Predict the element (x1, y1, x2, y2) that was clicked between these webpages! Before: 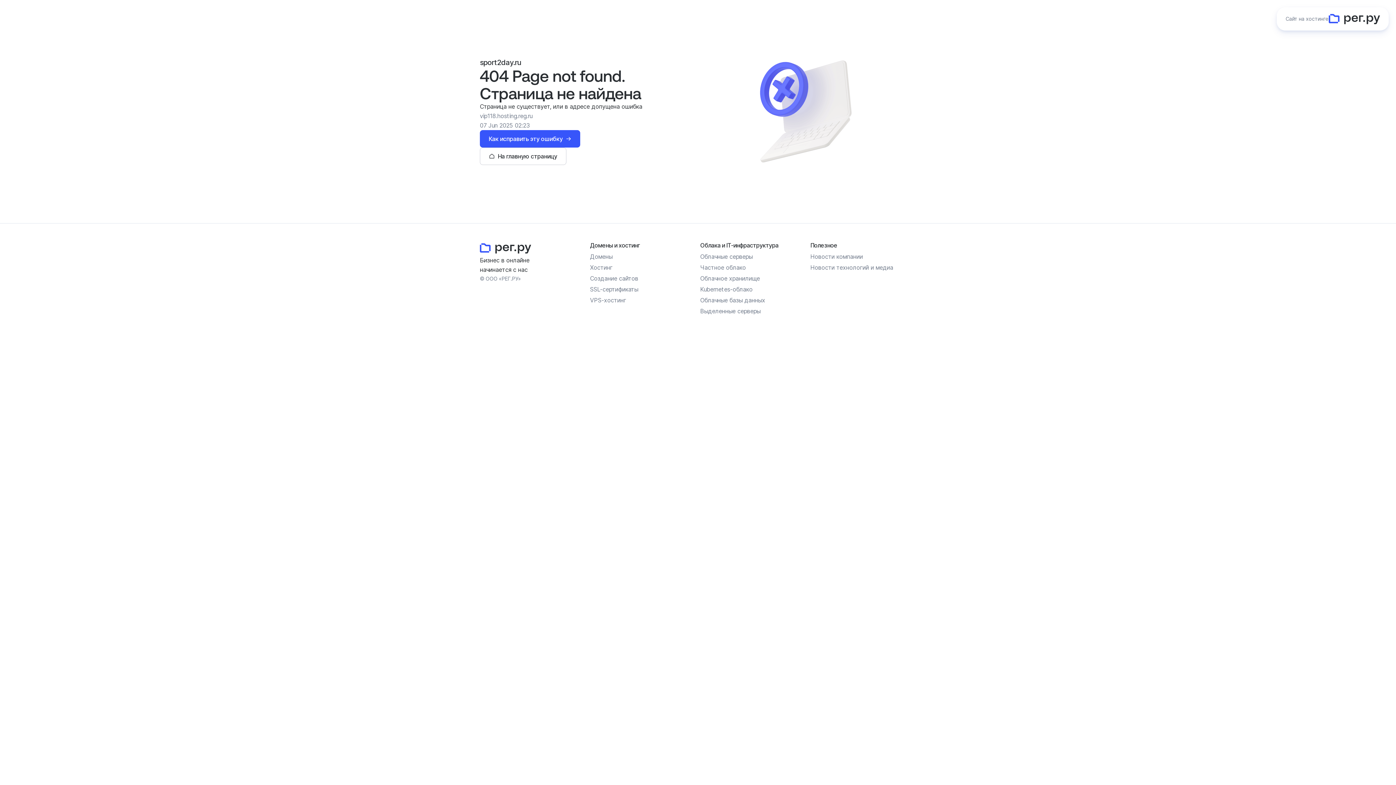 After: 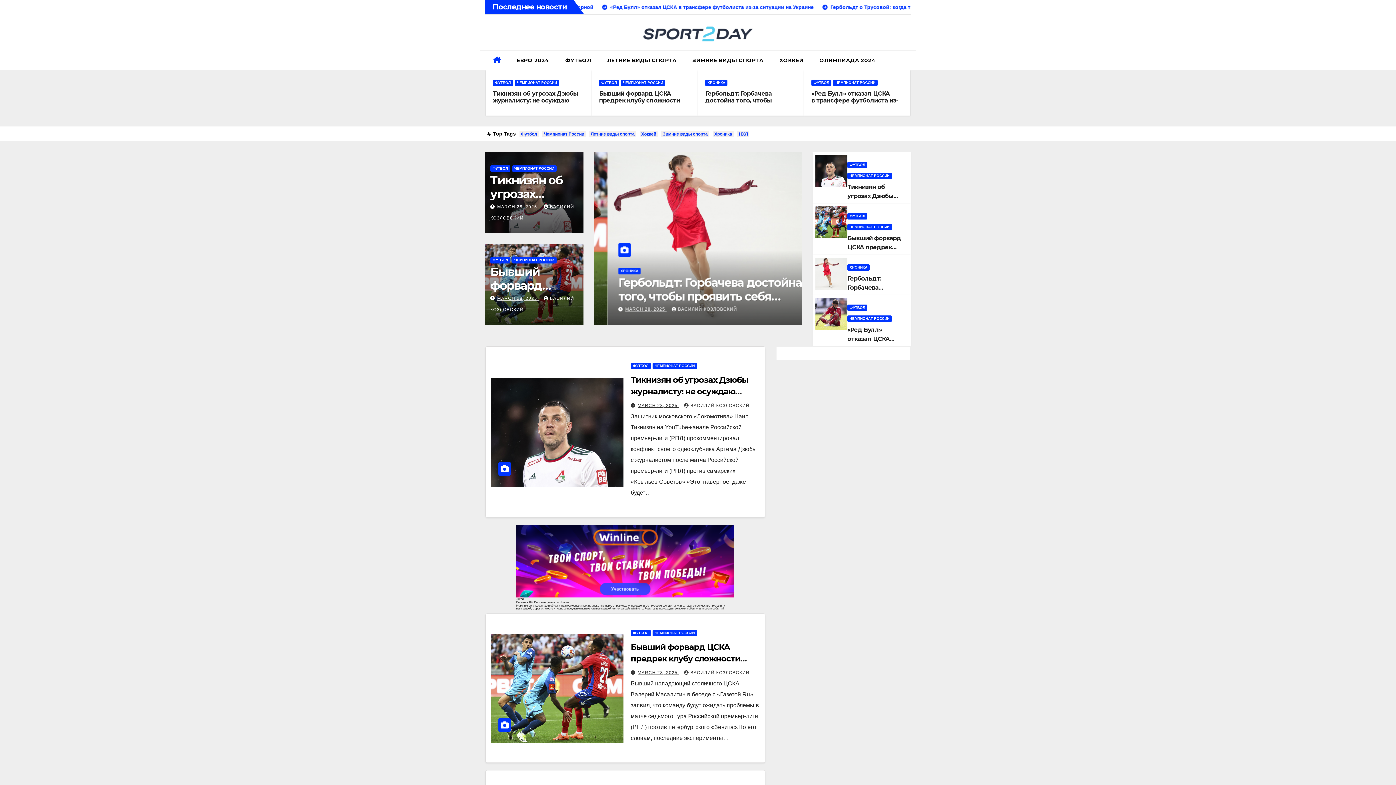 Action: label: На главную страницу bbox: (480, 147, 566, 165)